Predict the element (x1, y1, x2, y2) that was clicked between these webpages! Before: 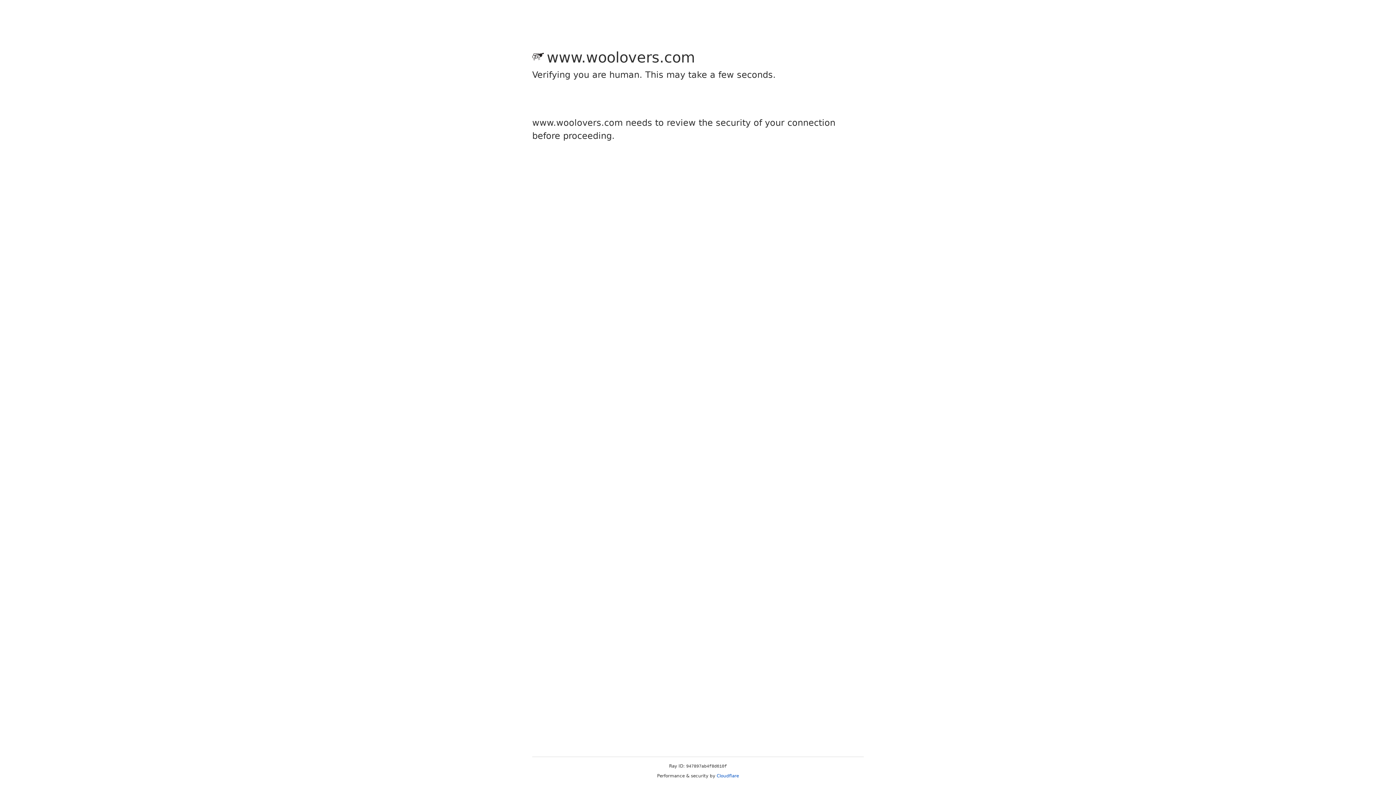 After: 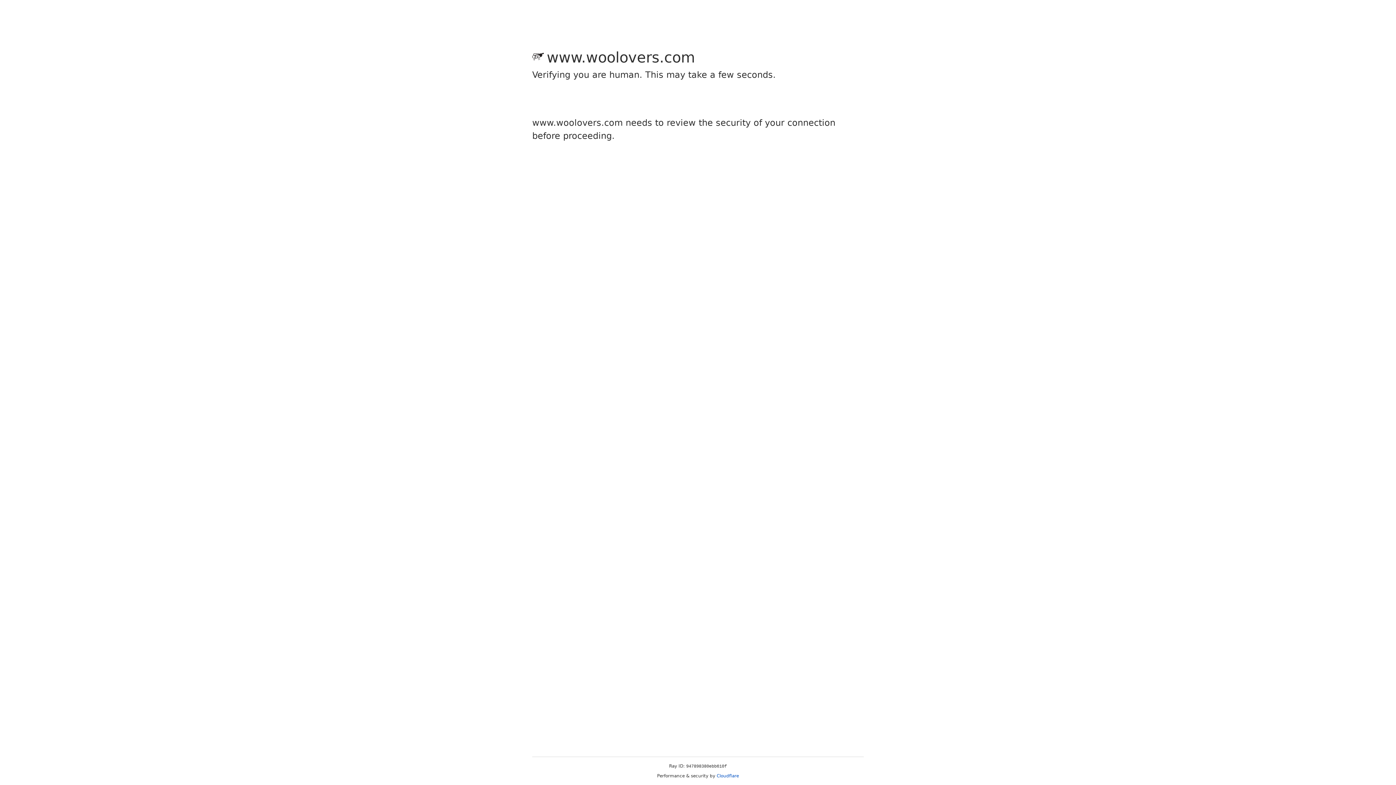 Action: label: Cloudflare bbox: (716, 773, 739, 778)